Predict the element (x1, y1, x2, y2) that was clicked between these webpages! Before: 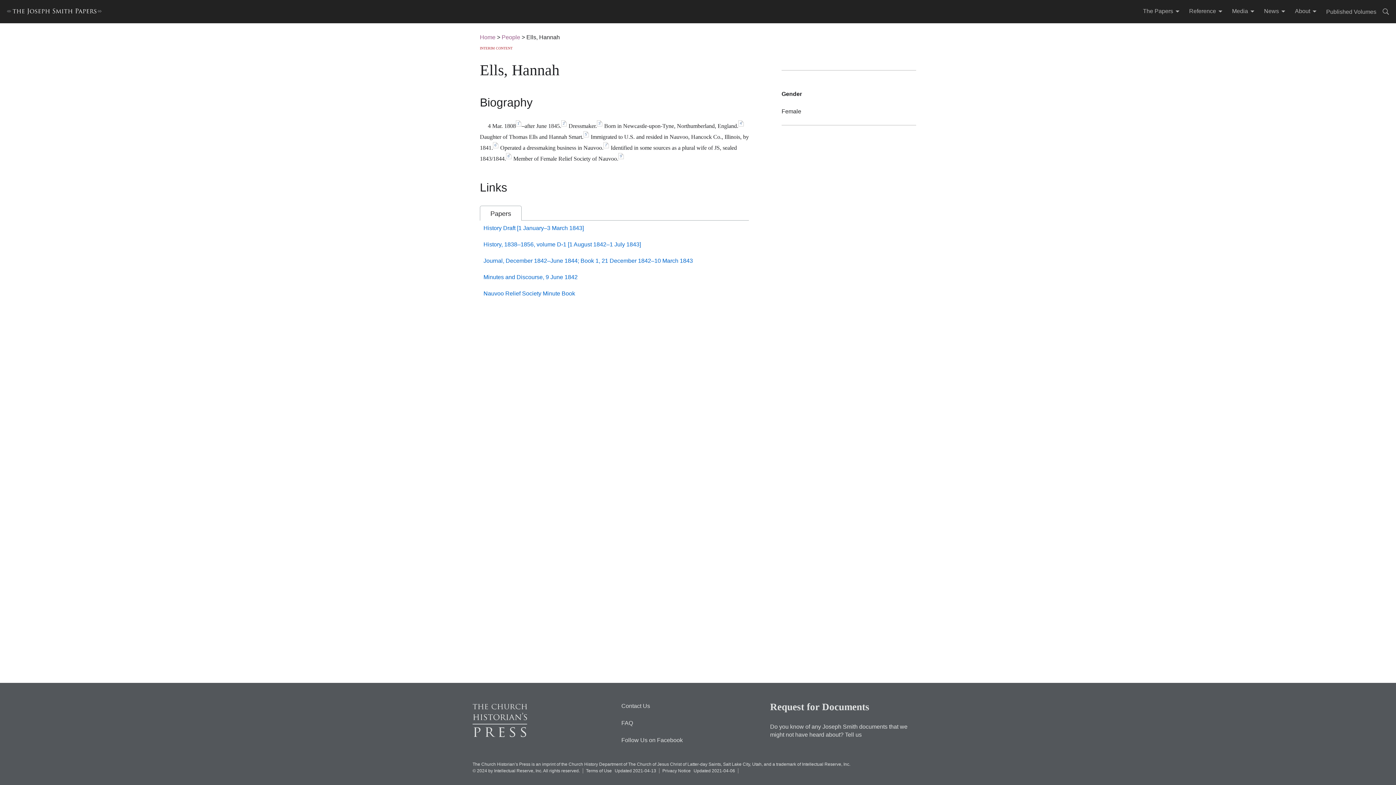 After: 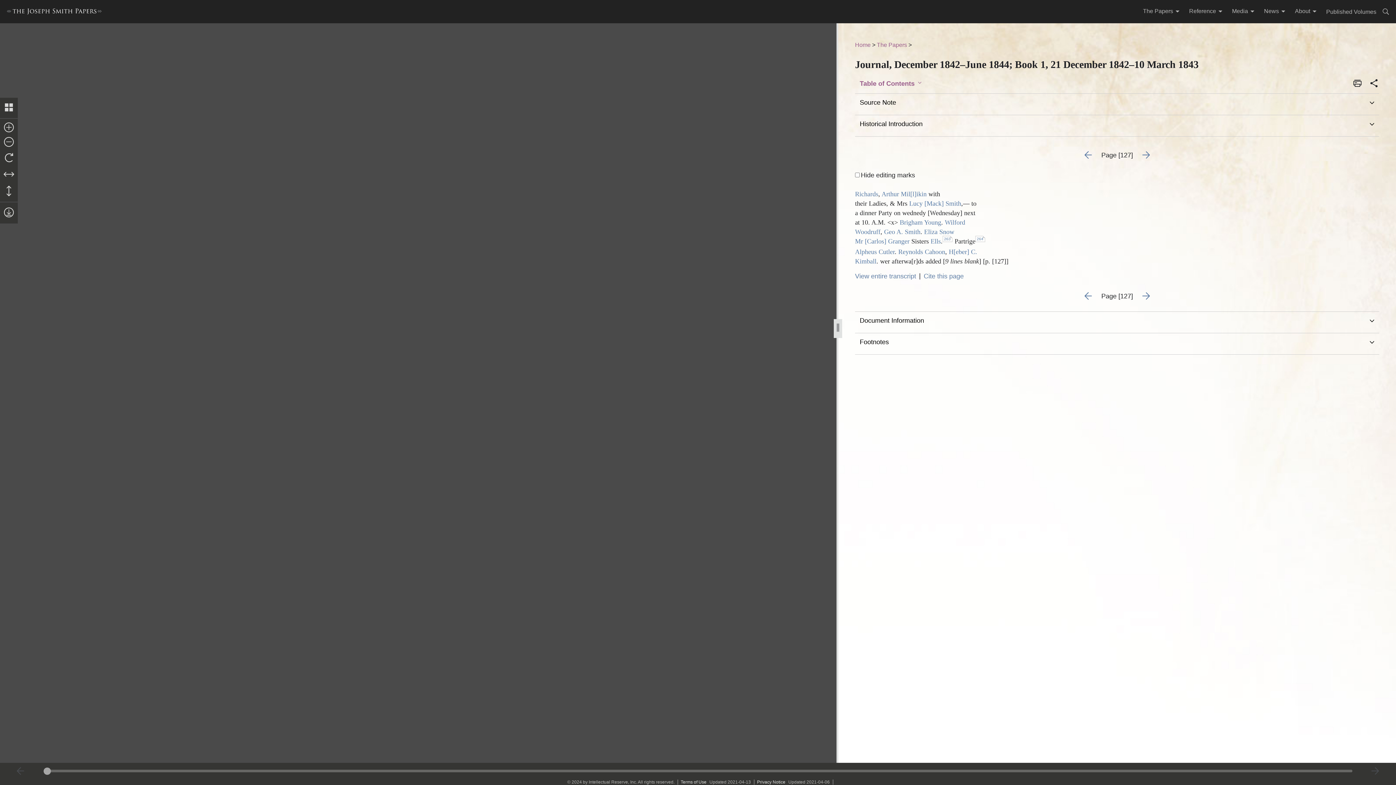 Action: bbox: (483, 257, 693, 264) label: Journal, December 1842–June 1844; Book 1, 21 December 1842–10 March 1843